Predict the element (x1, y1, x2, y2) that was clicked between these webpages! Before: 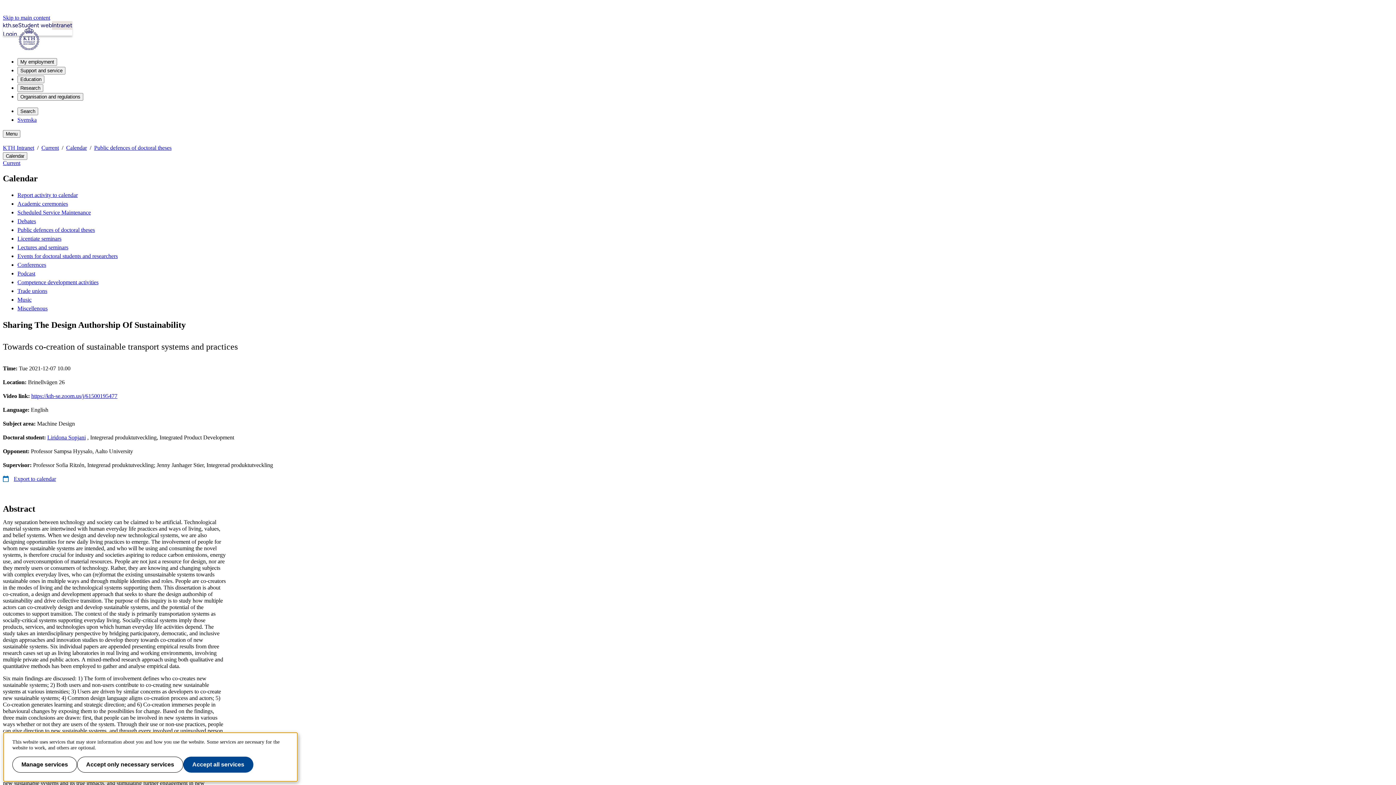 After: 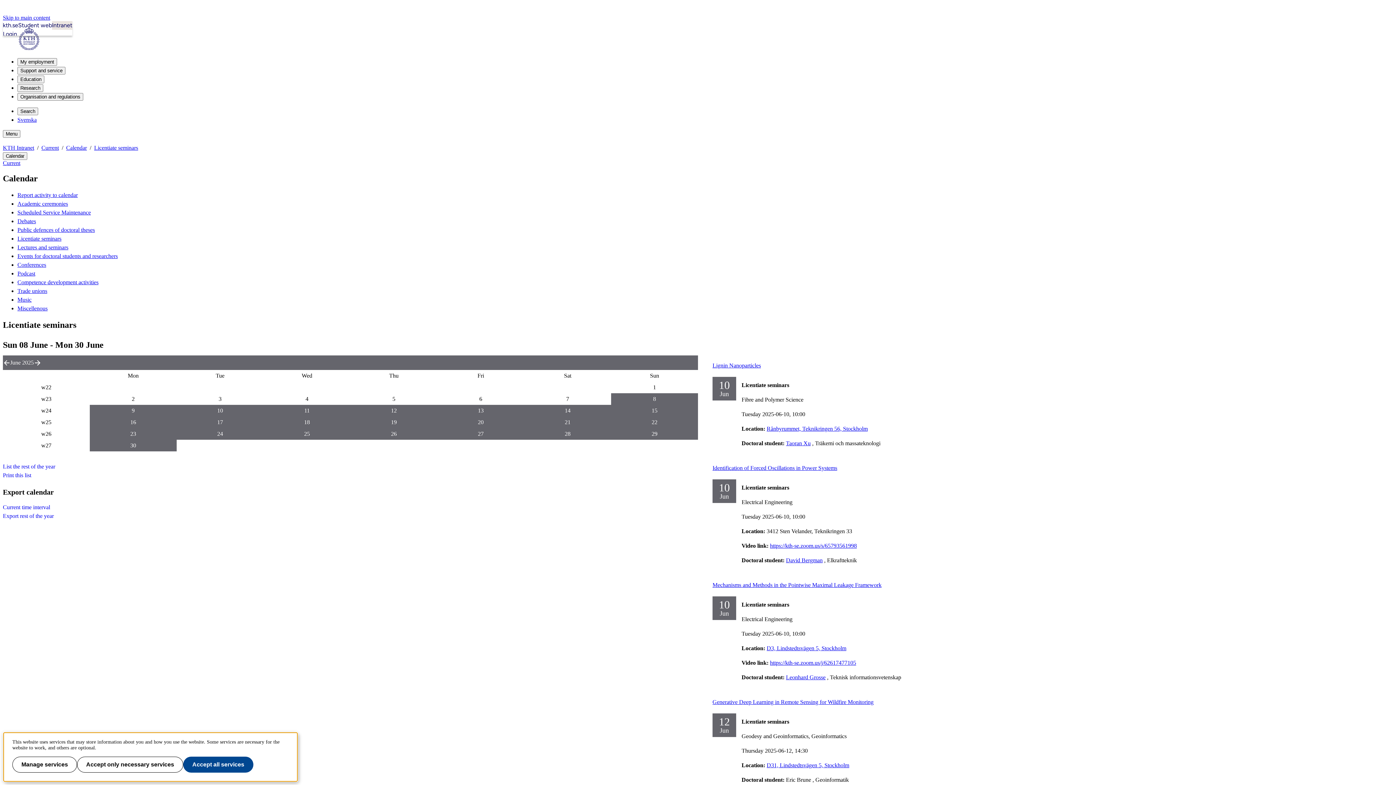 Action: bbox: (17, 235, 61, 241) label: Licentiate seminars